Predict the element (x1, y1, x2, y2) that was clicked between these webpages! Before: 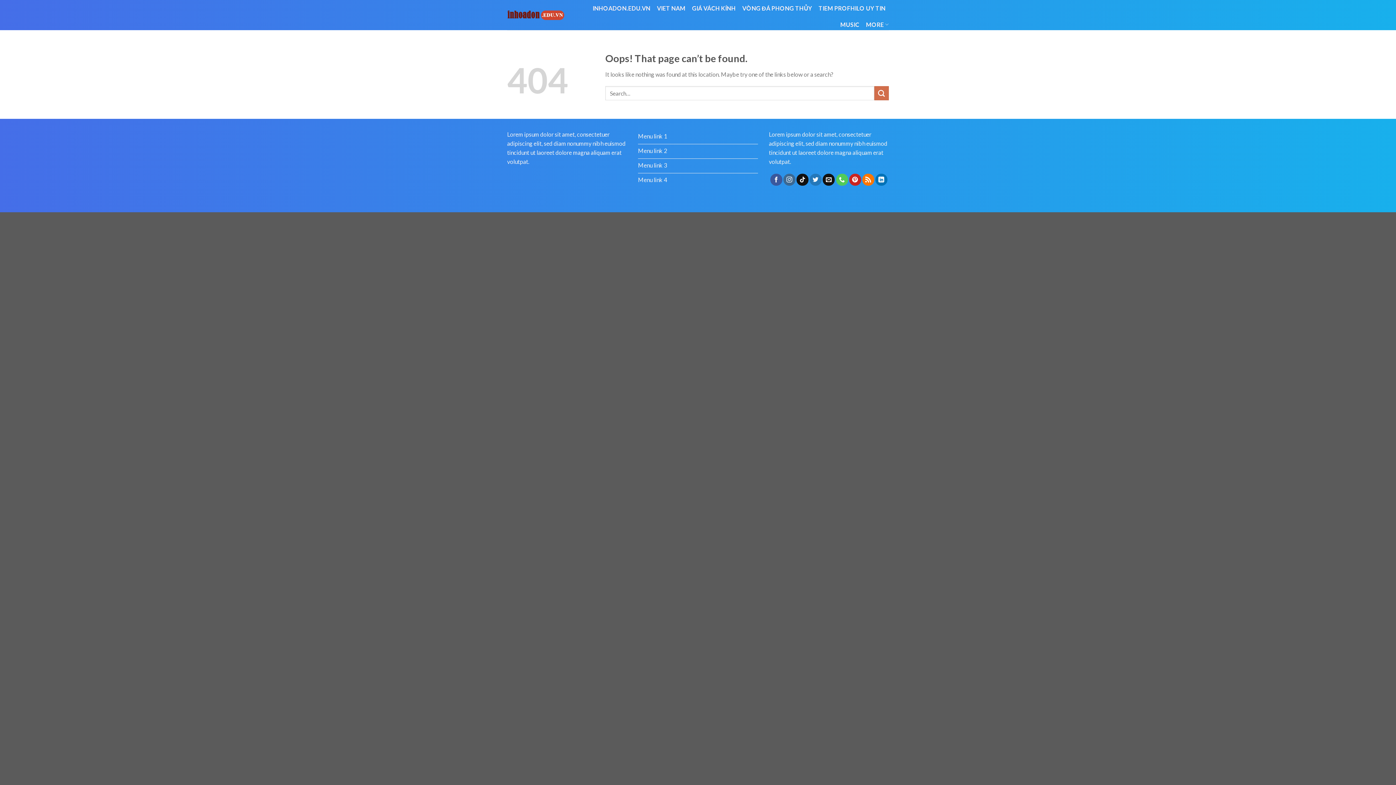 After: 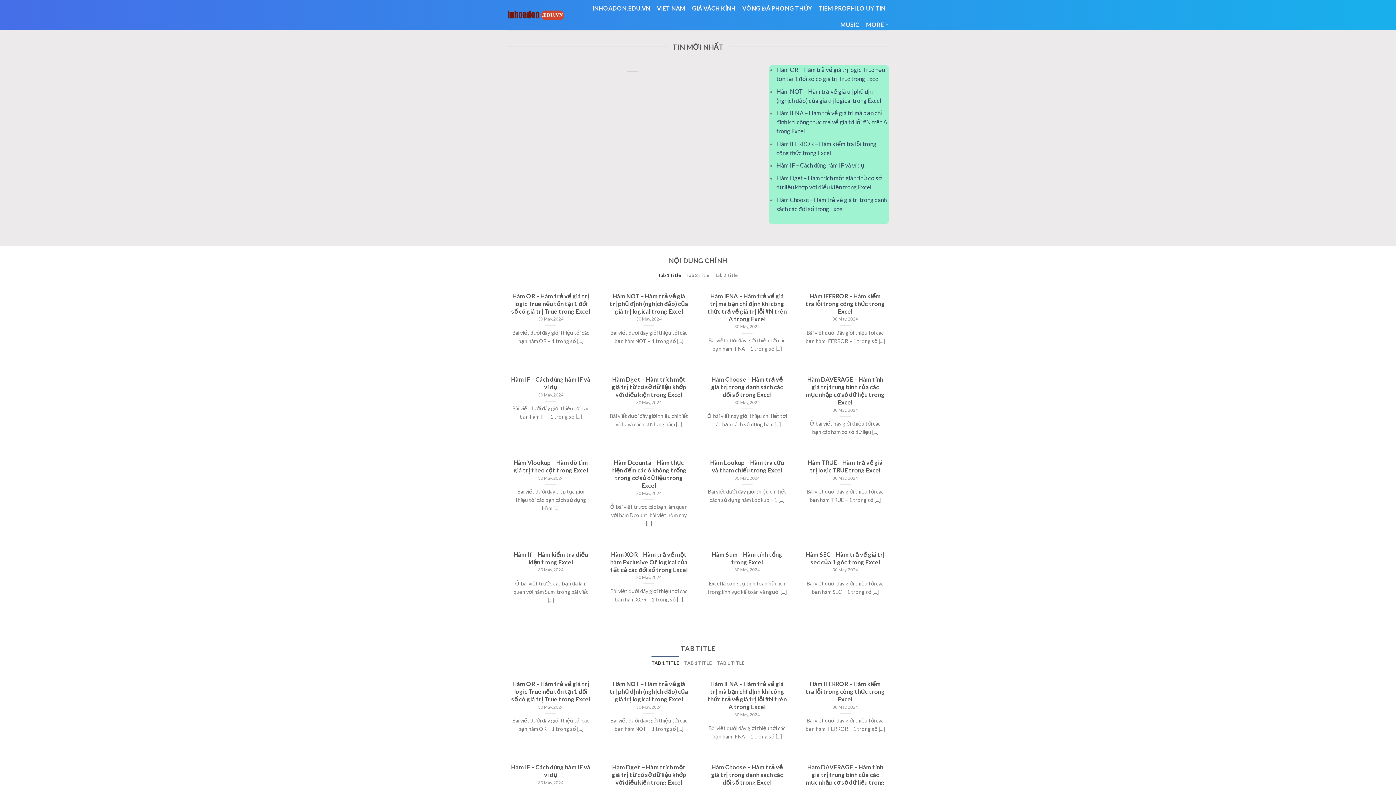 Action: bbox: (638, 144, 758, 158) label: Menu link 2